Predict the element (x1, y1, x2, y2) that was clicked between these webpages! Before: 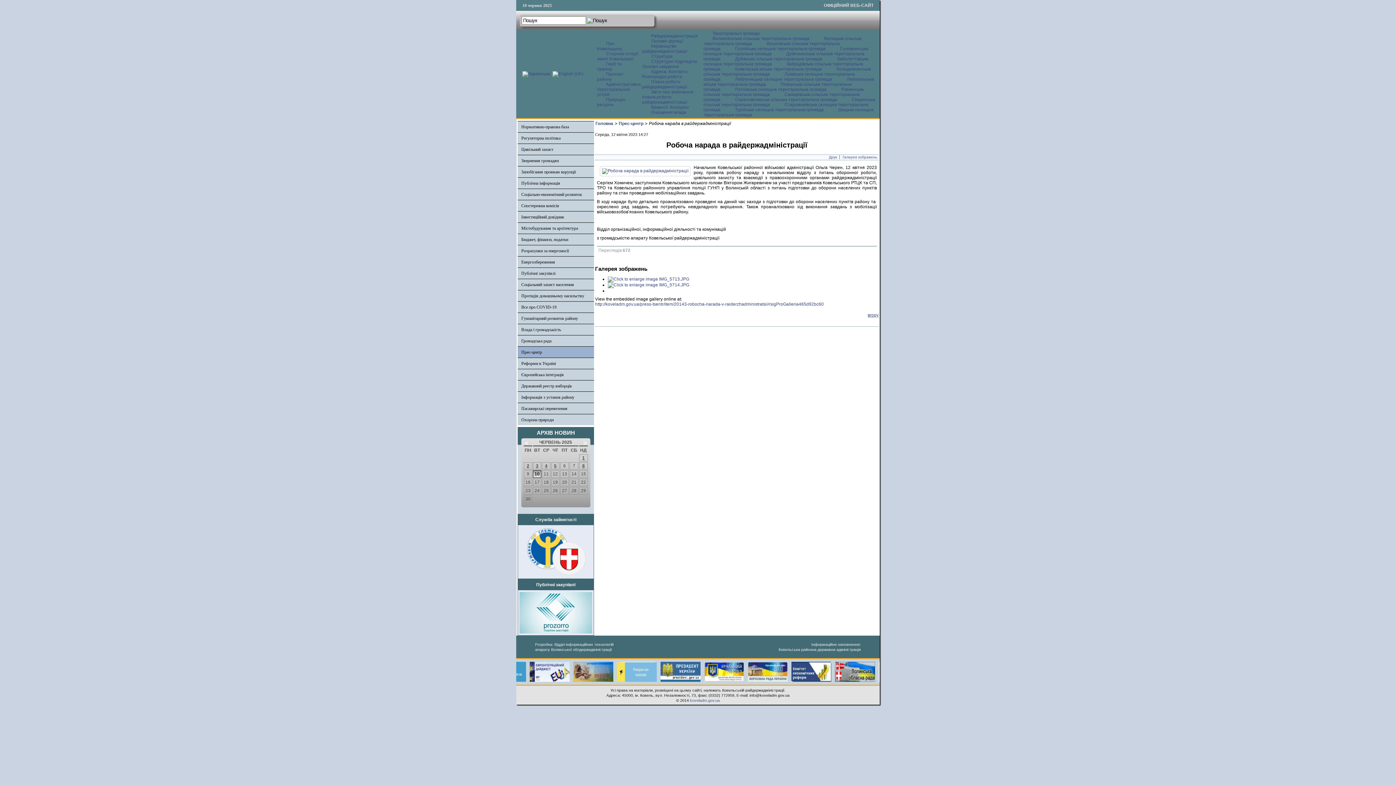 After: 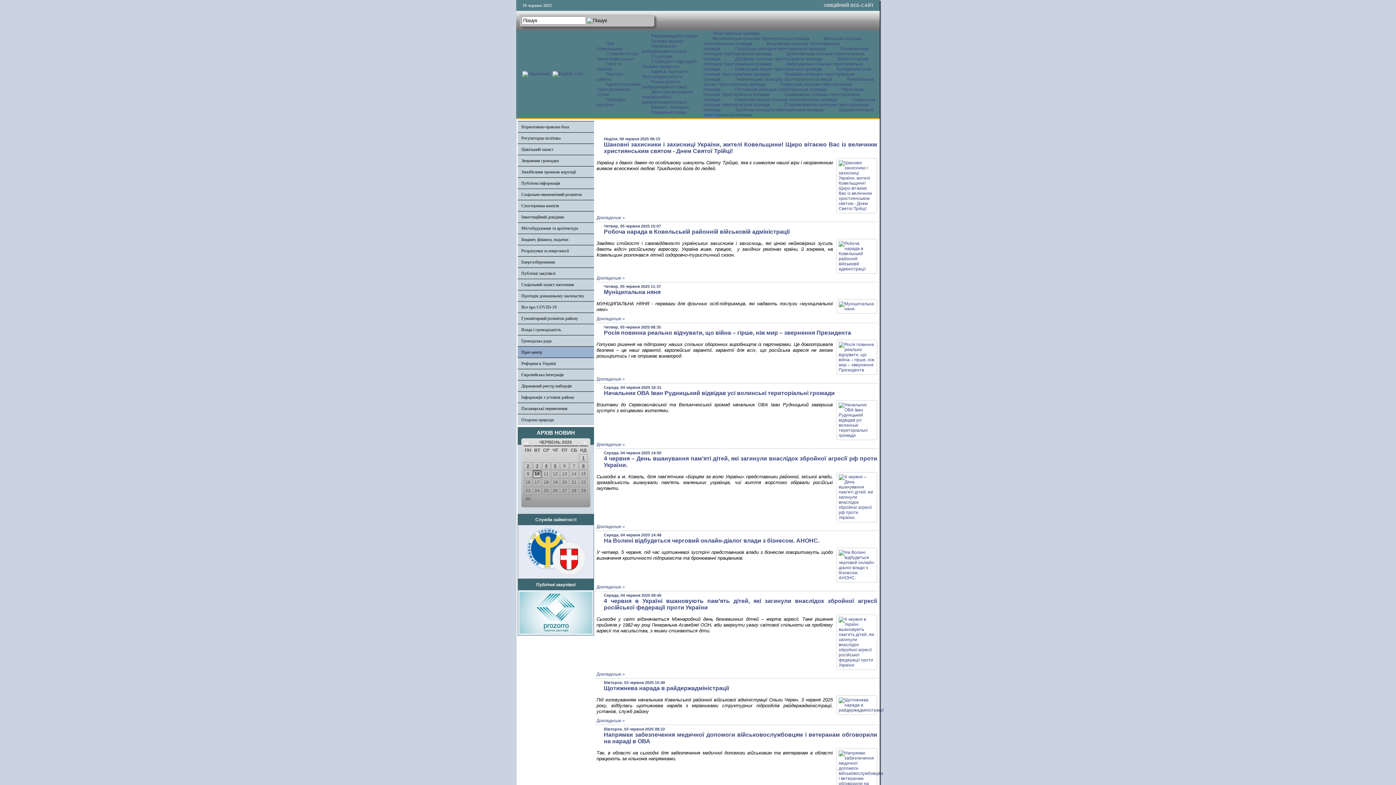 Action: bbox: (595, 121, 613, 126) label: Головна